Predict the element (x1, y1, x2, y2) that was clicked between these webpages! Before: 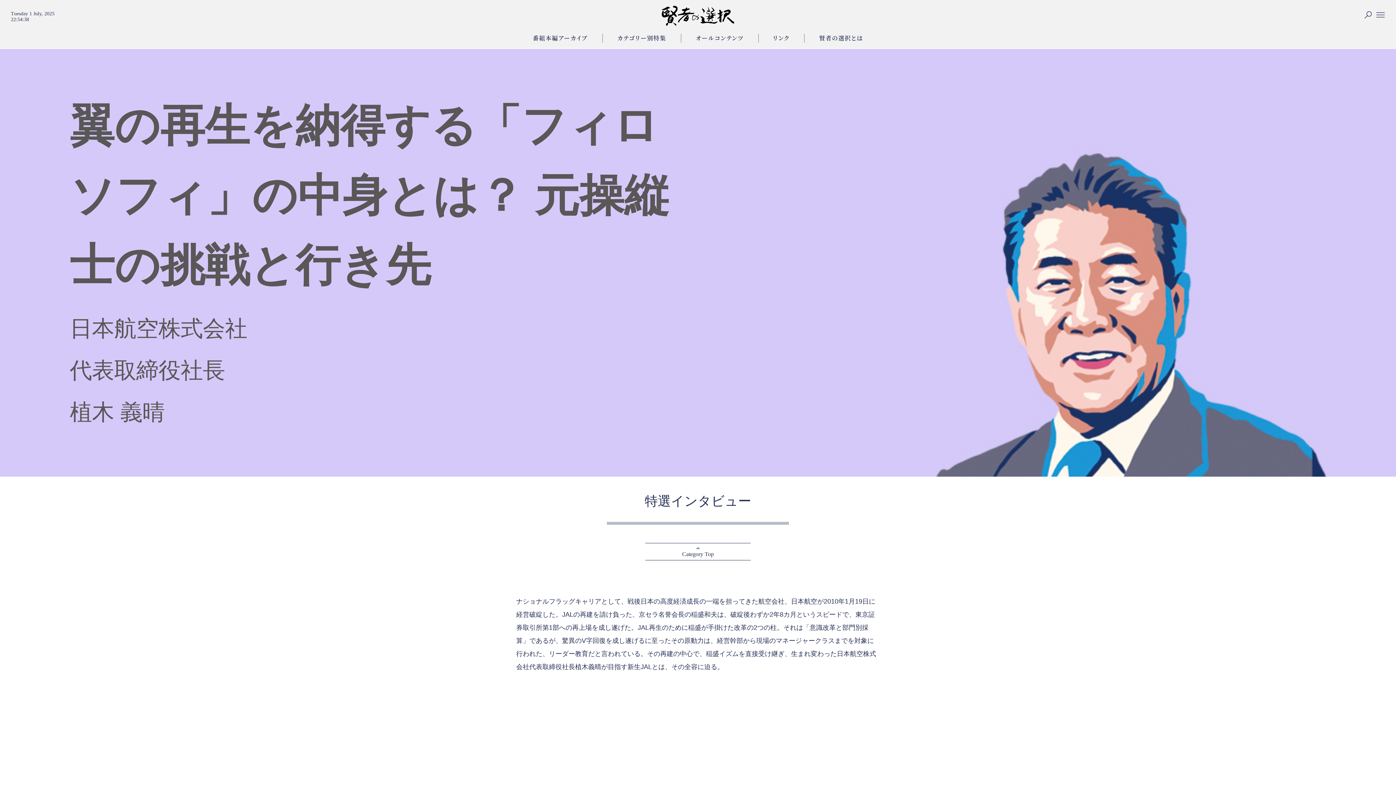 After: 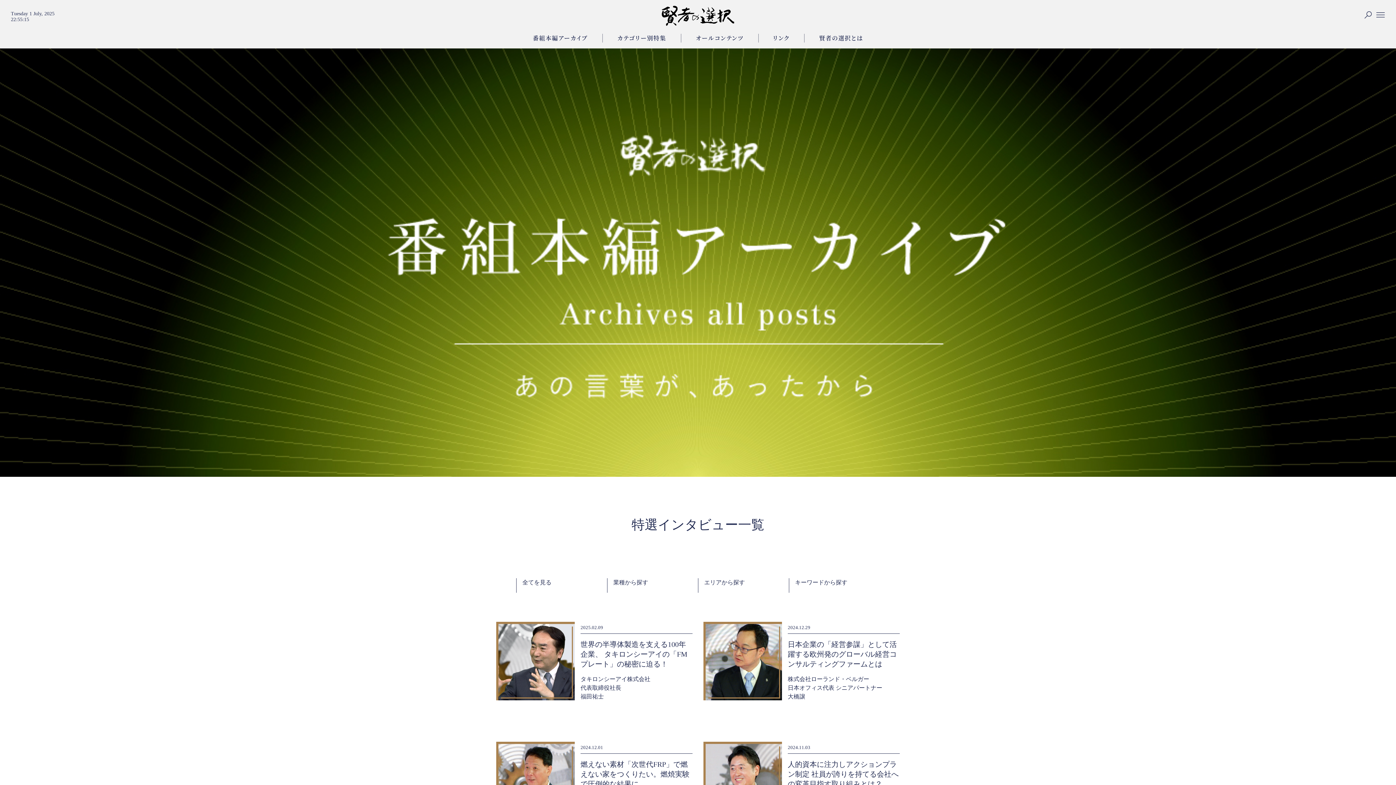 Action: bbox: (645, 543, 750, 560) label: Category Top